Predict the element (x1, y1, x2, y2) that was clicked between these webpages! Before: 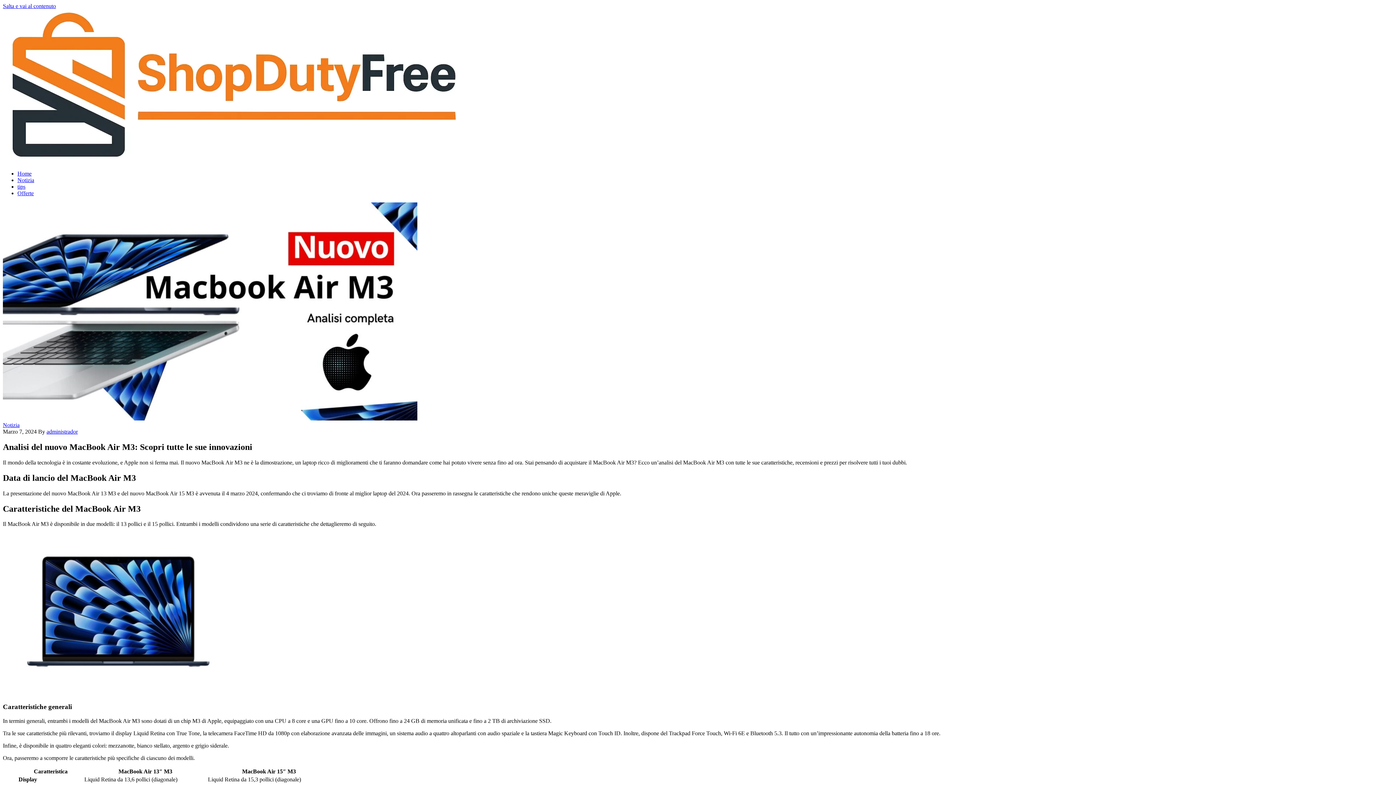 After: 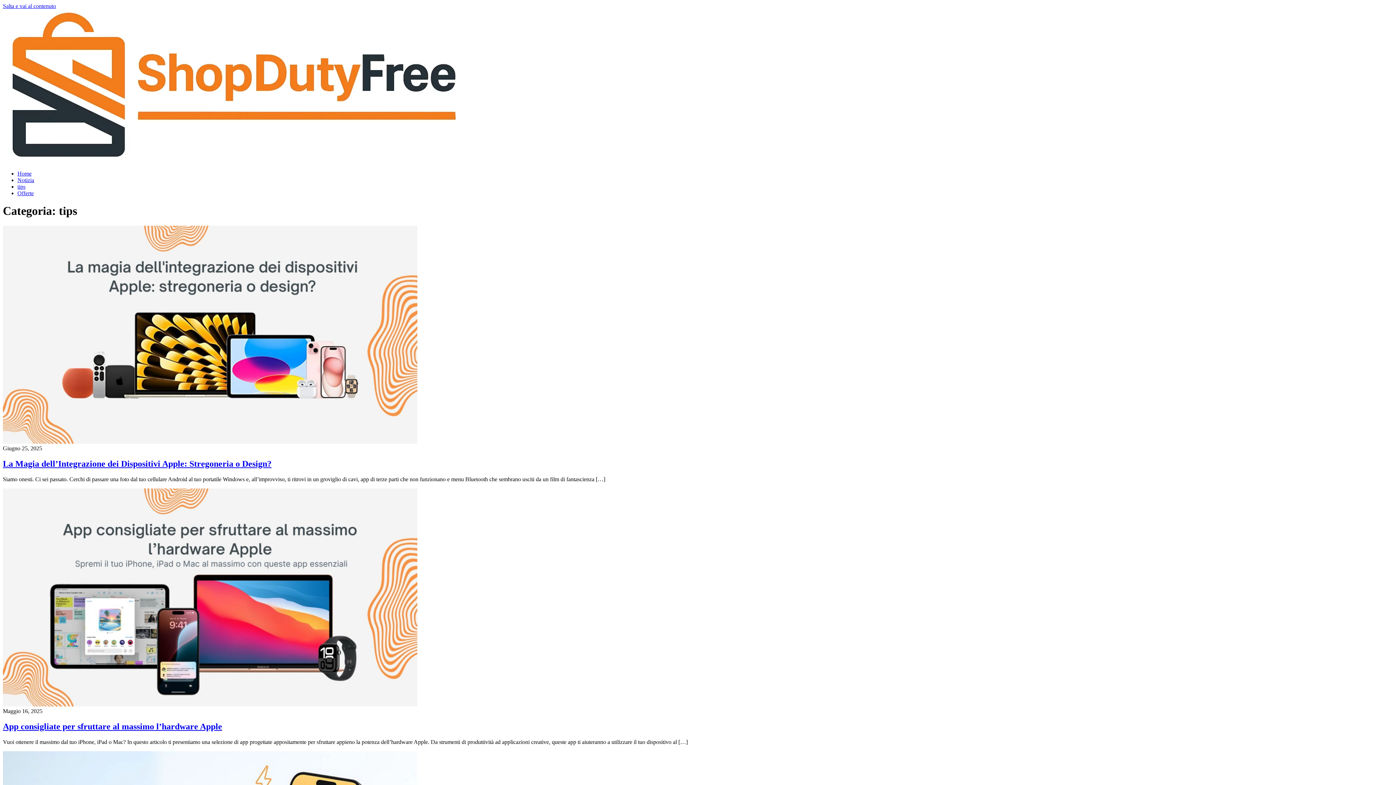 Action: bbox: (17, 183, 25, 189) label: tips